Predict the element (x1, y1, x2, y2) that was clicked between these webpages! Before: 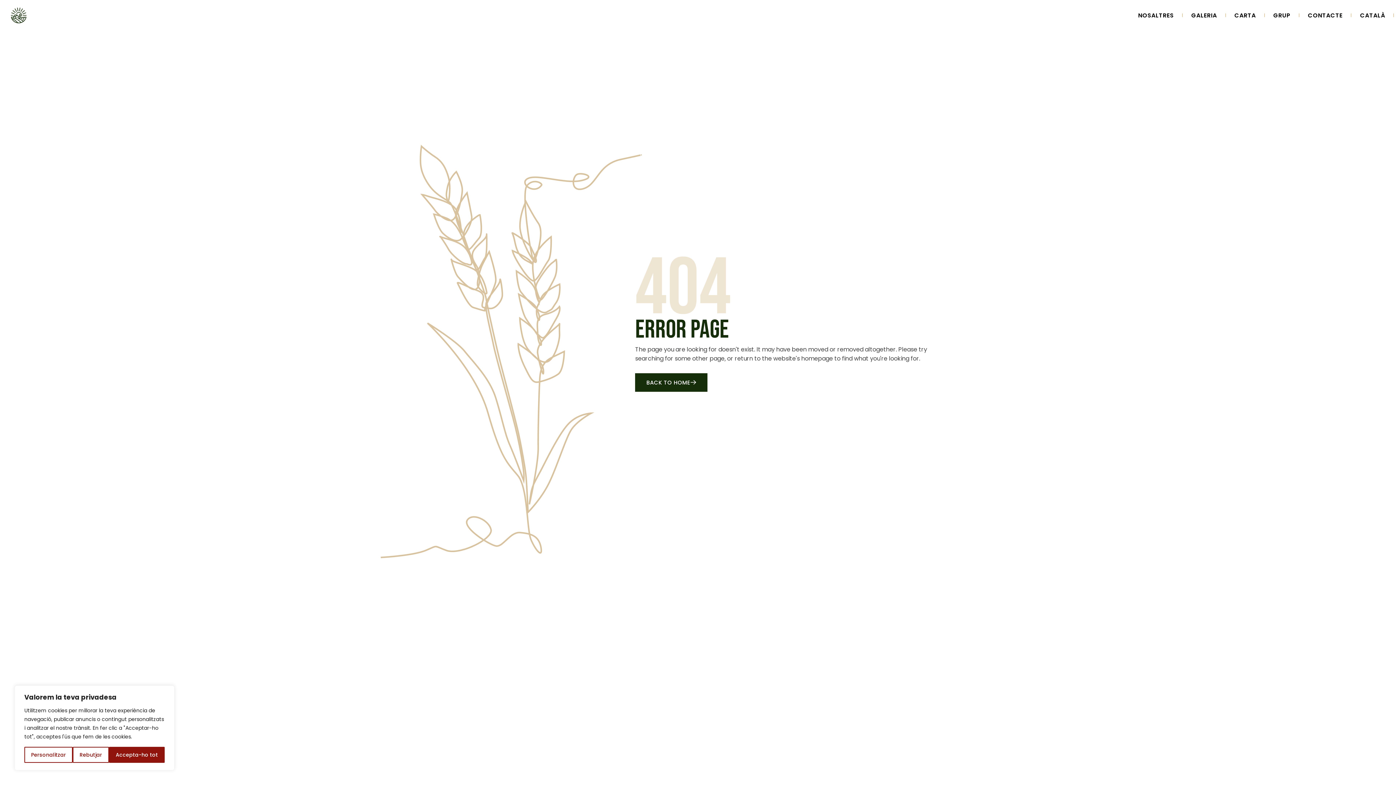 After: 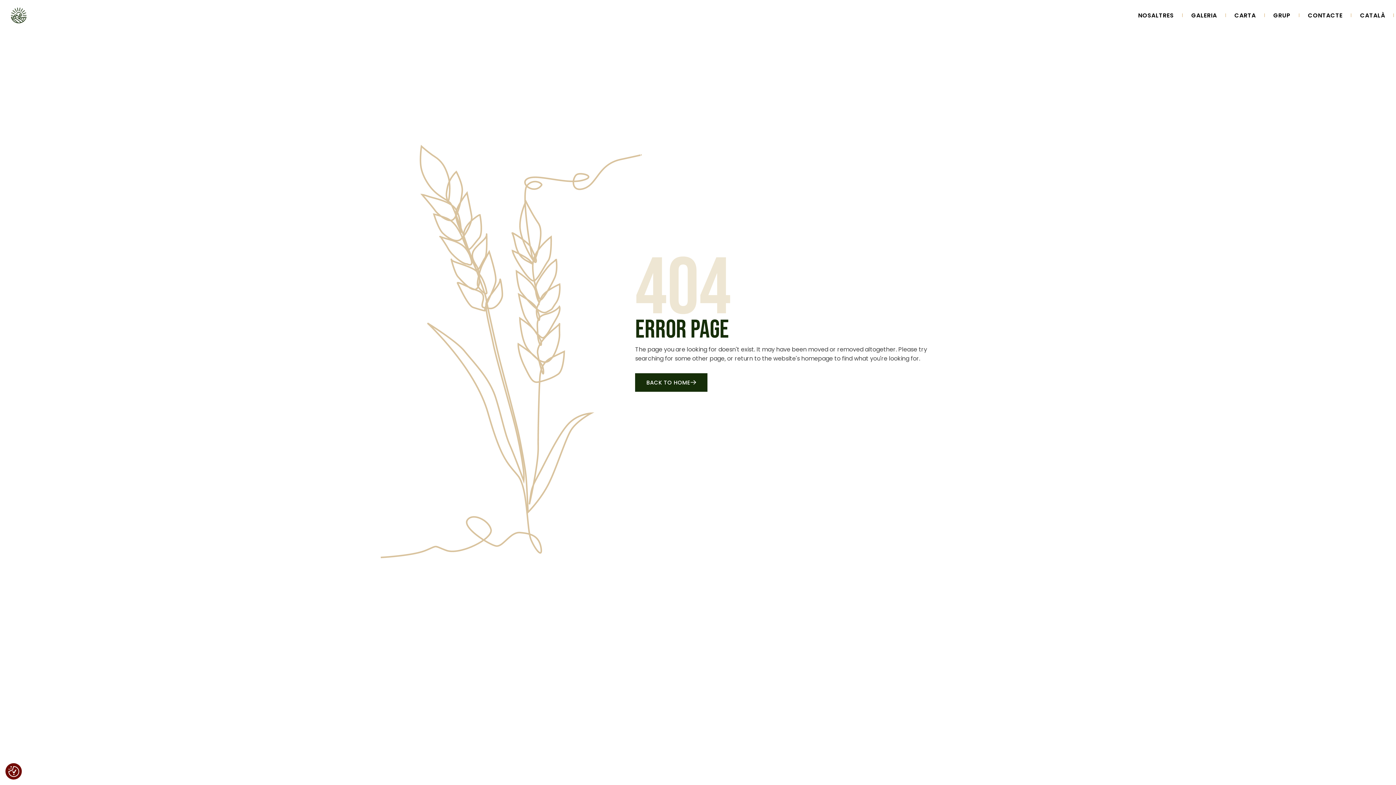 Action: bbox: (108, 747, 164, 763) label: Accepta-ho tot